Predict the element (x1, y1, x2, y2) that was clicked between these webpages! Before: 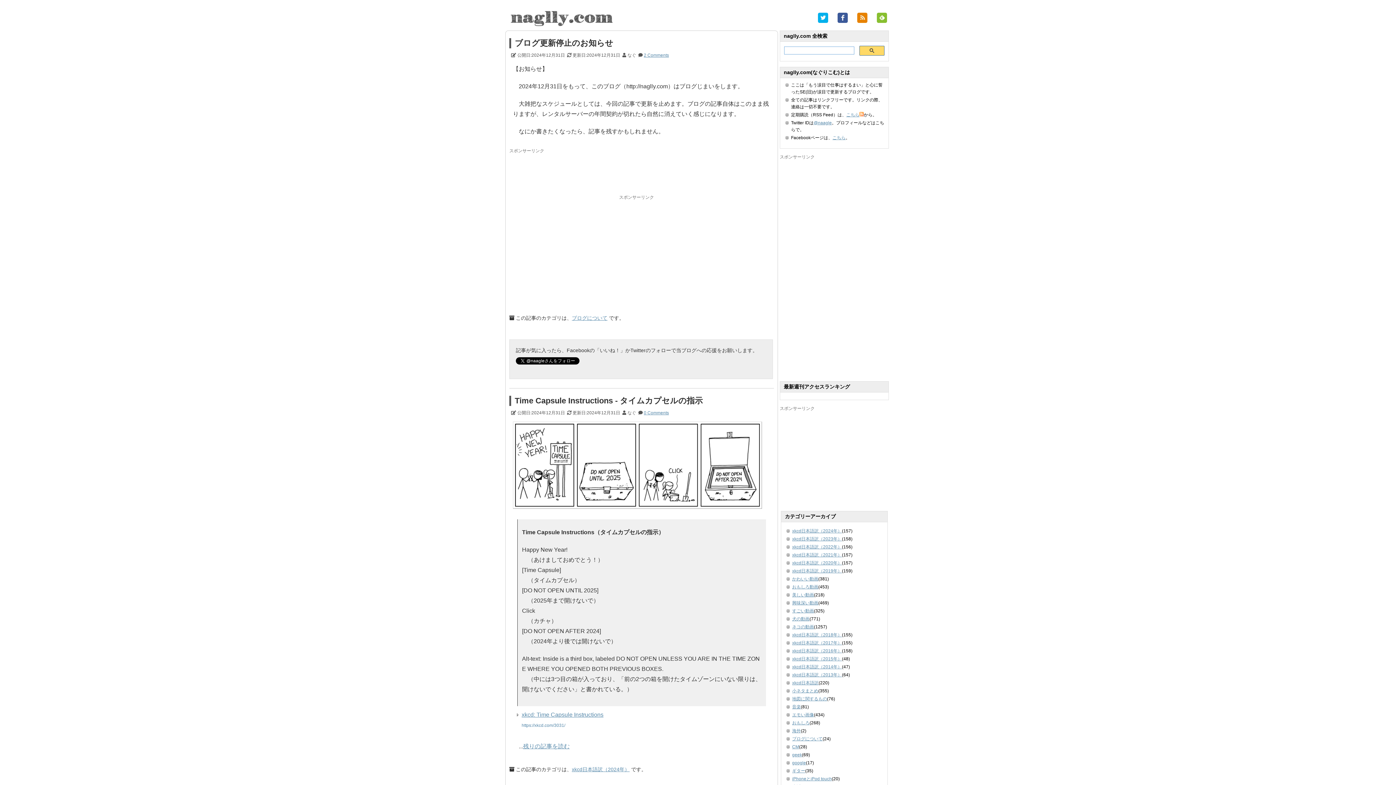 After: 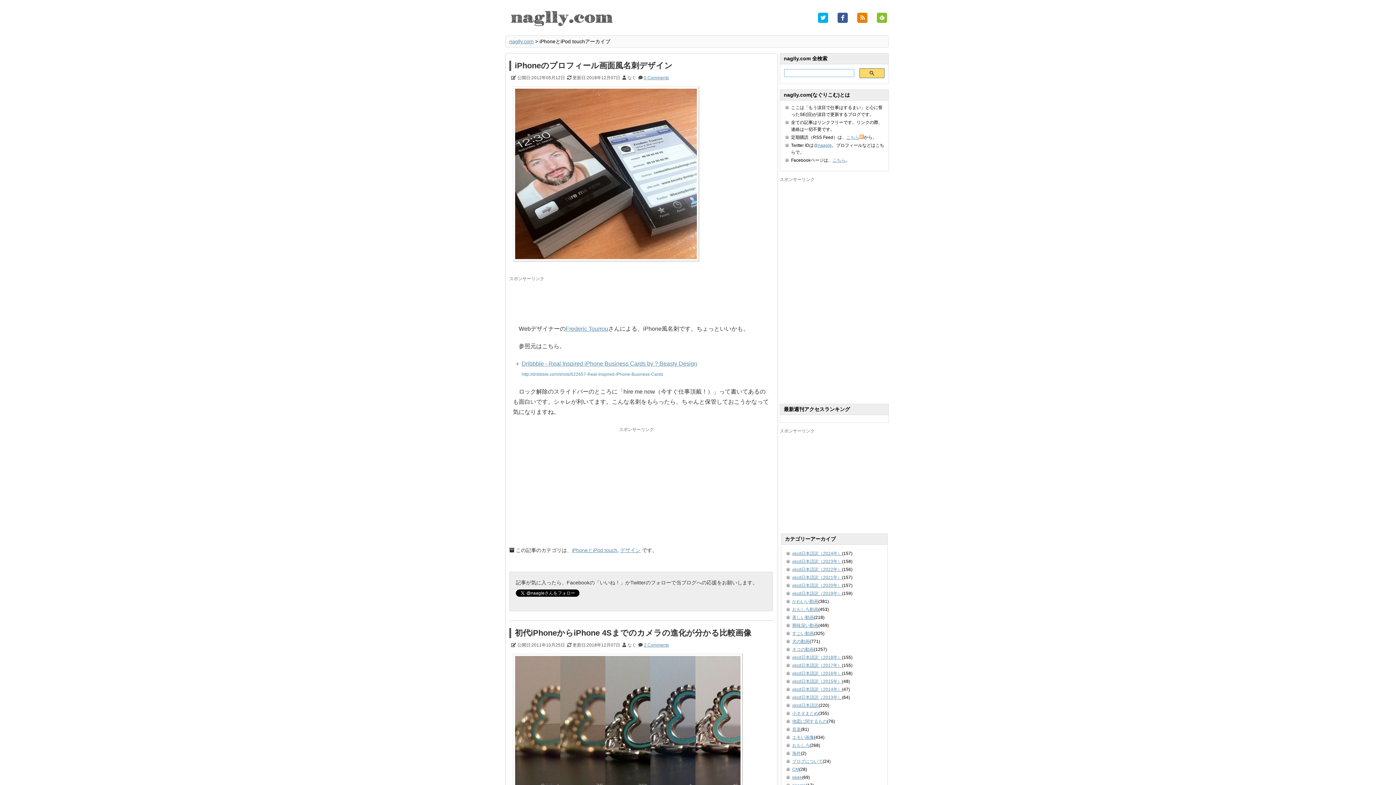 Action: bbox: (792, 776, 832, 781) label: iPhoneとiPod touch